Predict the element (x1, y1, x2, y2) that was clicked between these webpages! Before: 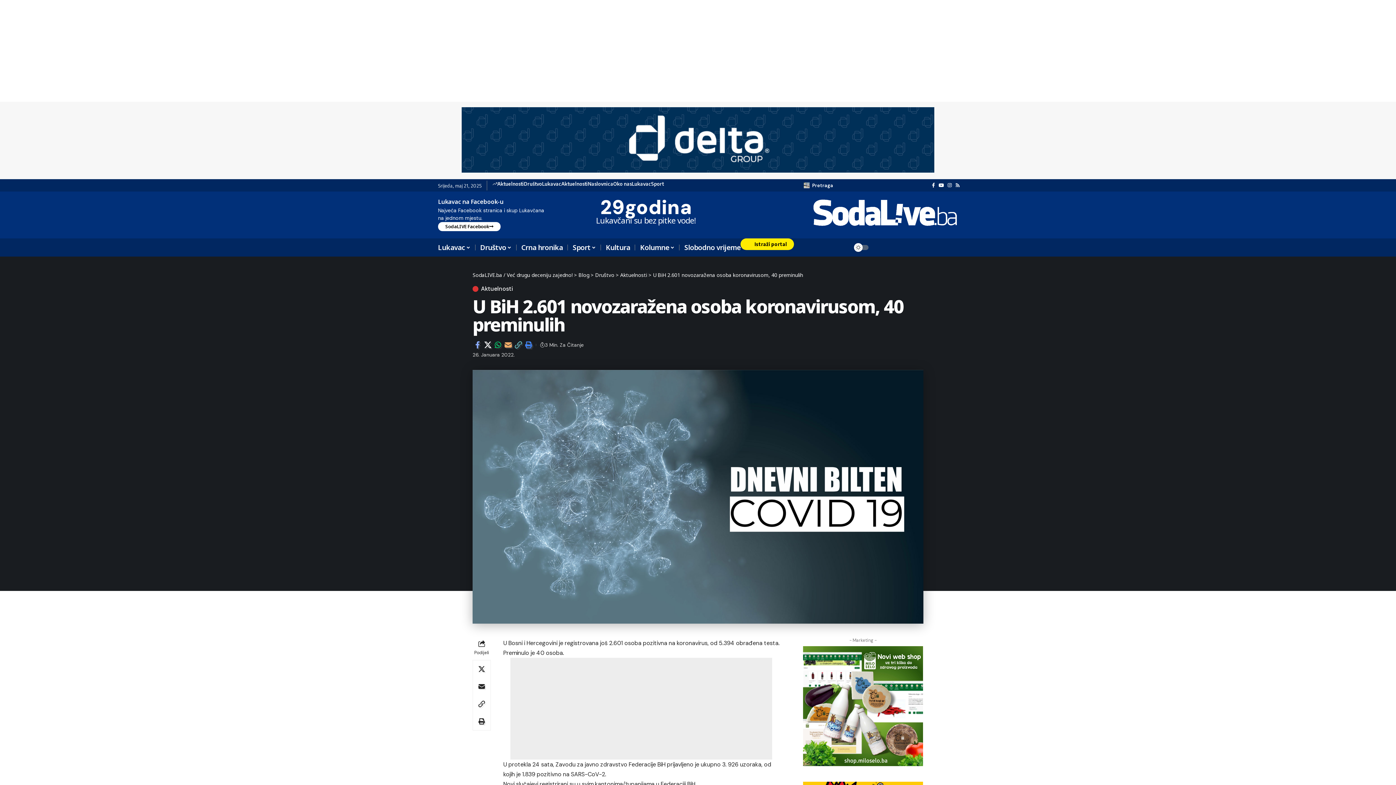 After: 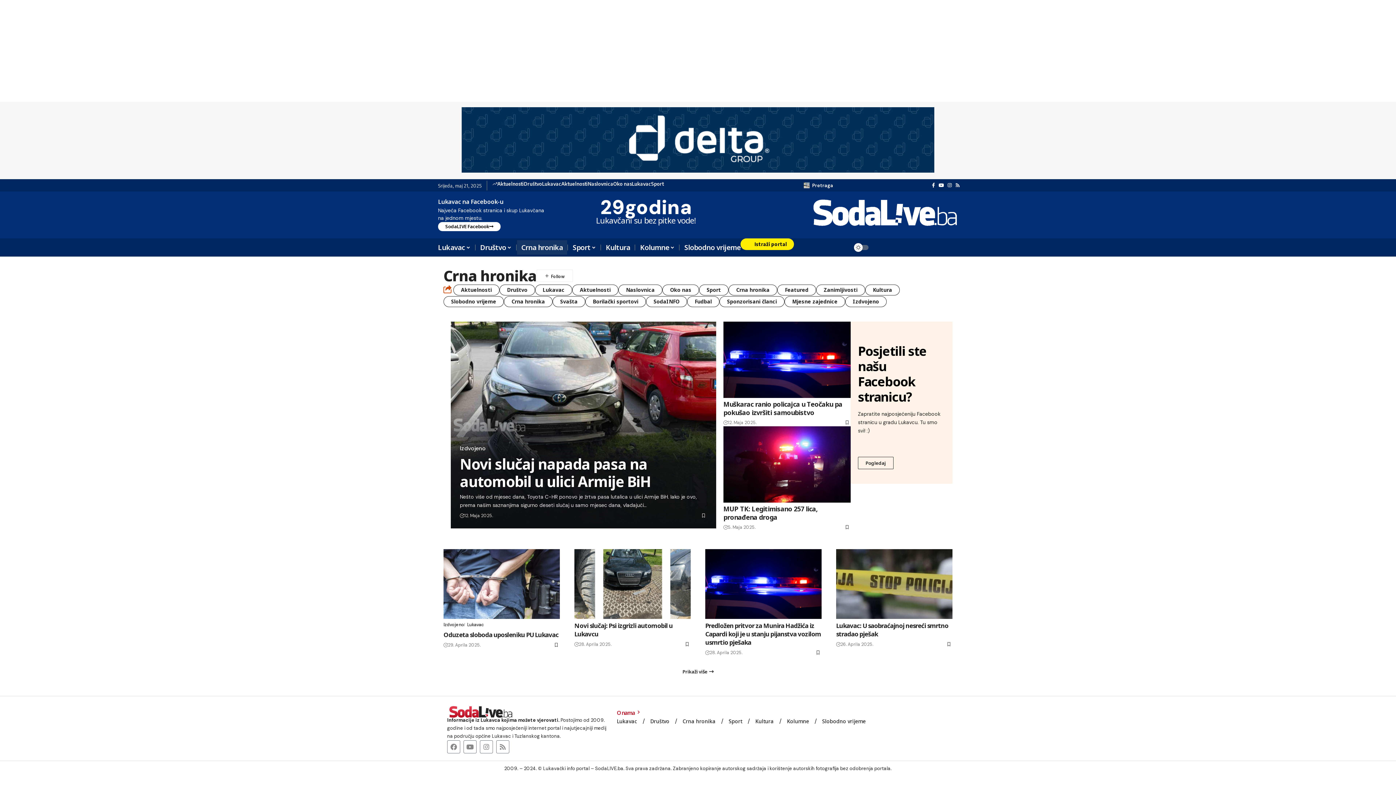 Action: bbox: (516, 238, 567, 256) label: Crna hronika